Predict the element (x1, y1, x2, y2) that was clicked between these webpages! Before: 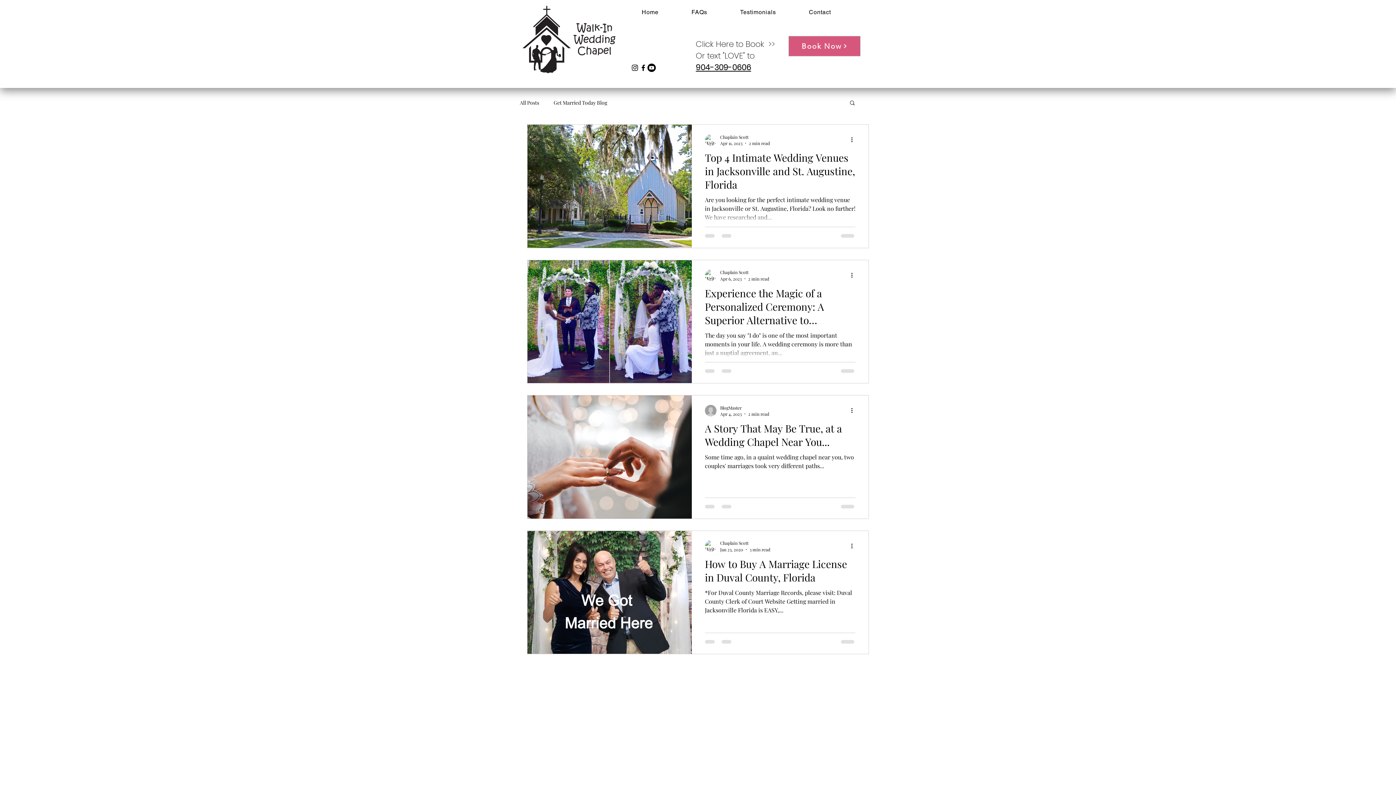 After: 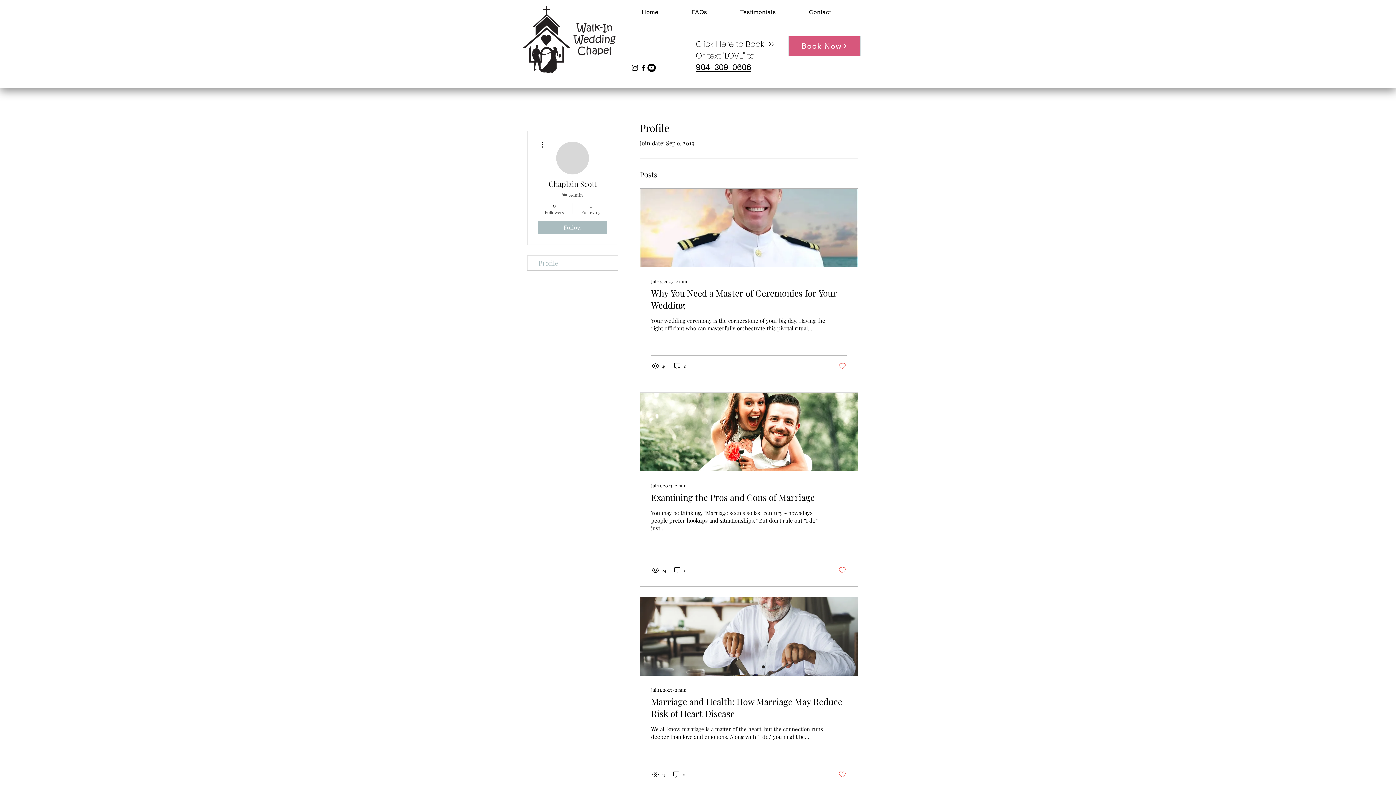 Action: label: Chaplain Scott bbox: (720, 133, 770, 140)